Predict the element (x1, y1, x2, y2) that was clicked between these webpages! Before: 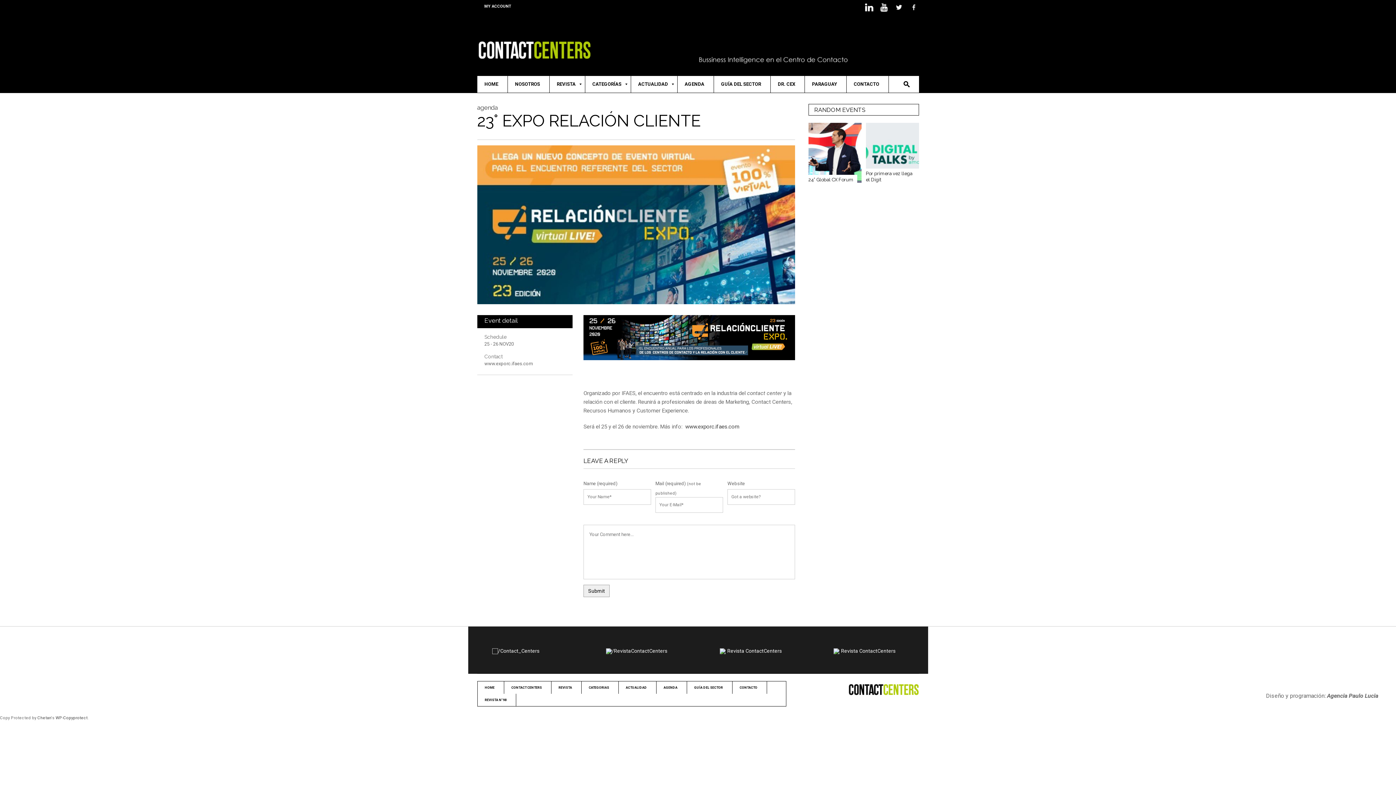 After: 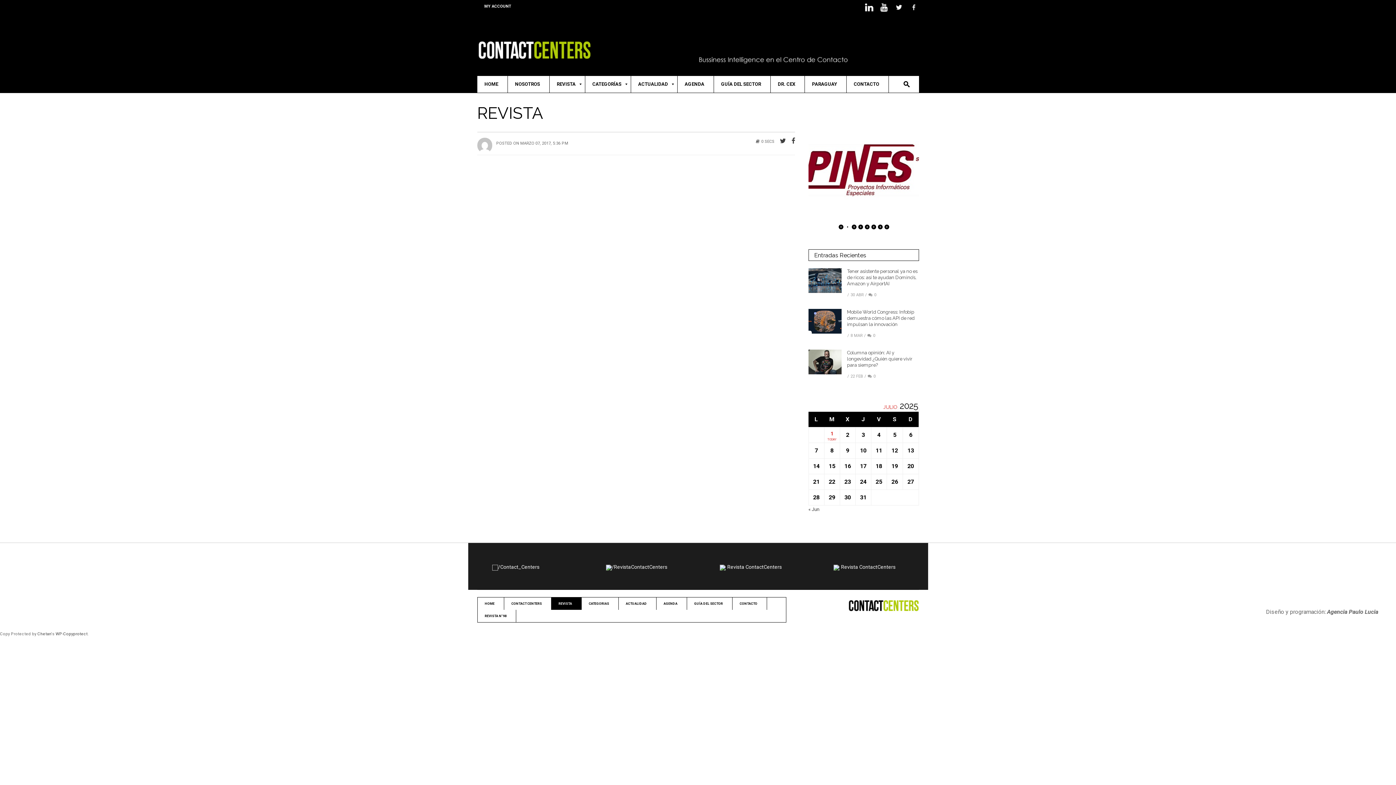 Action: bbox: (551, 681, 581, 694) label: REVISTA